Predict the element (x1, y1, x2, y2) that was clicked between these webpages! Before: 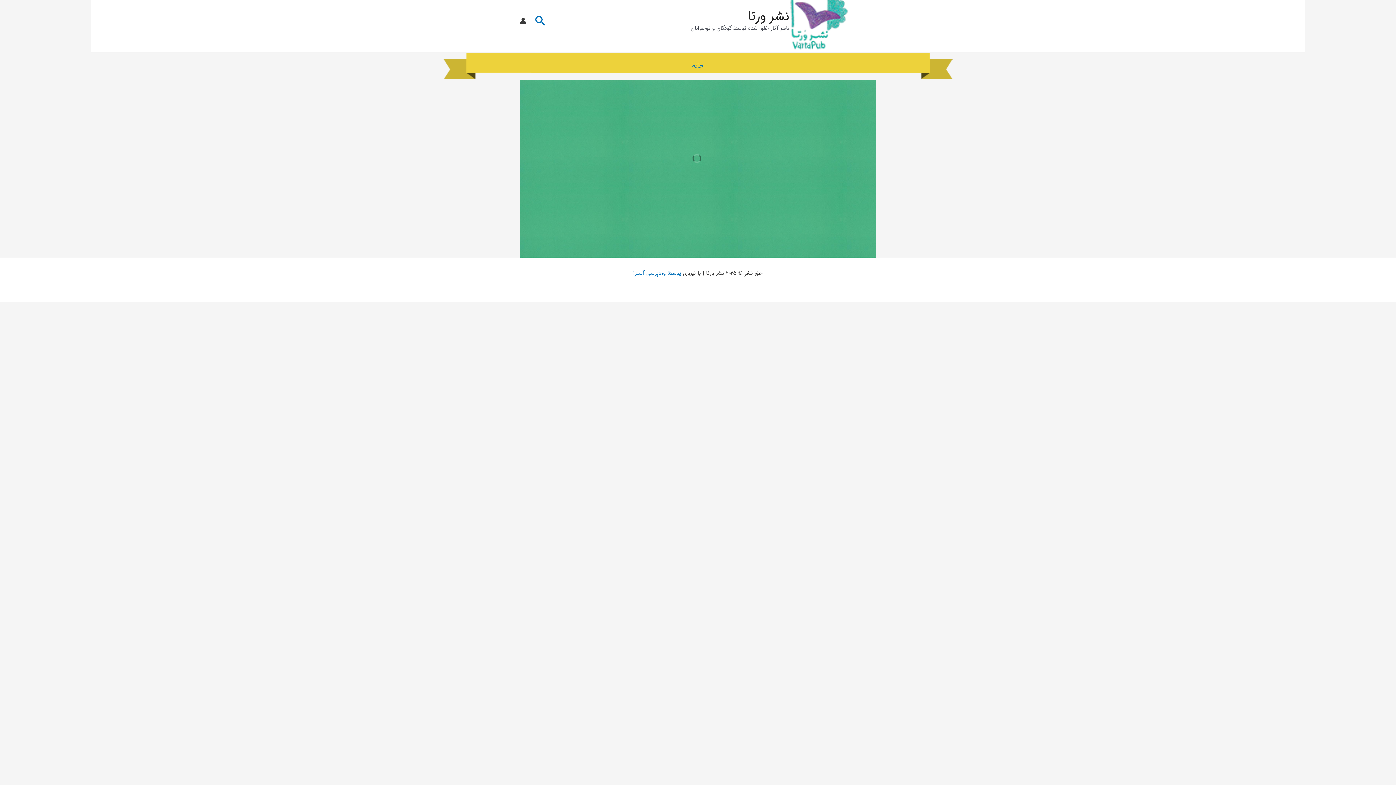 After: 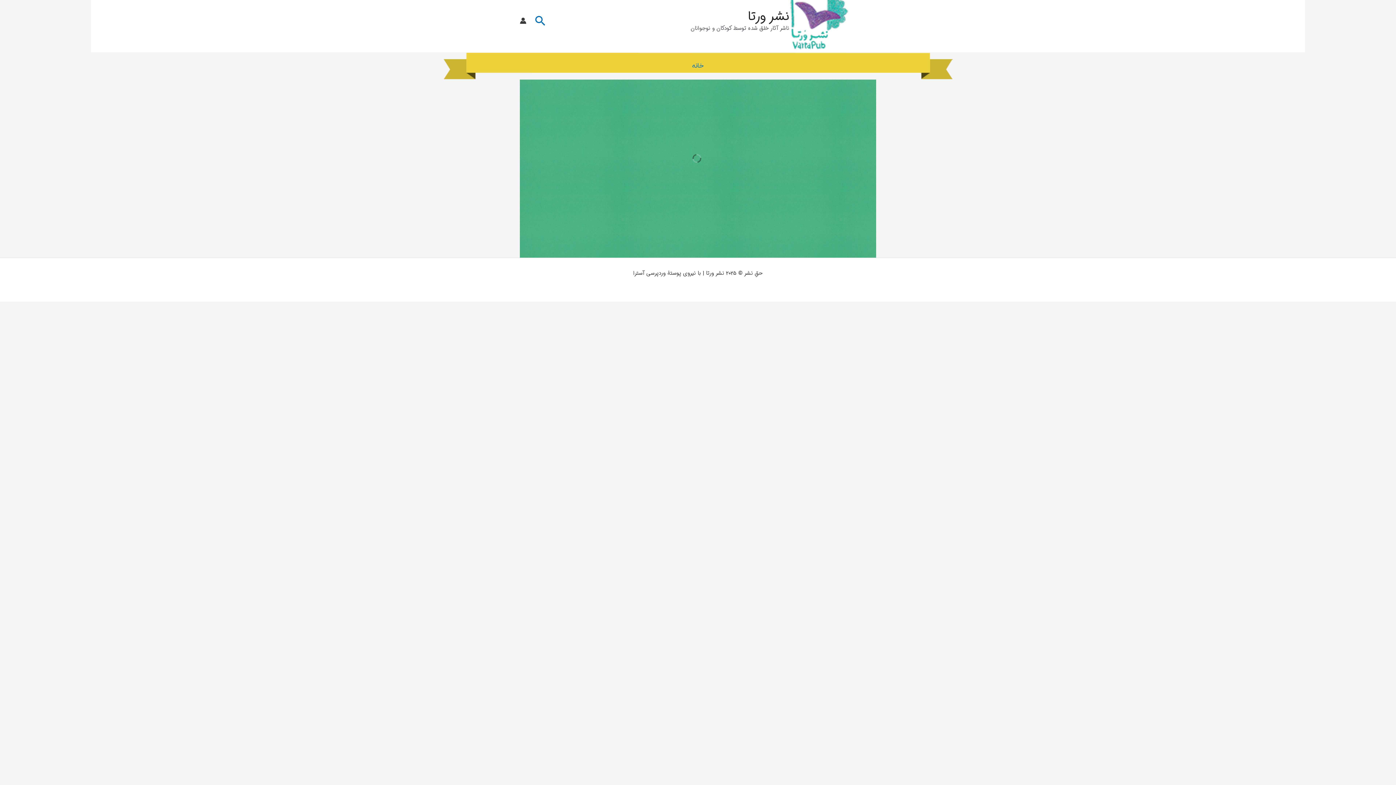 Action: bbox: (633, 268, 681, 277) label: پوستهٔ وردپرسی آسترا